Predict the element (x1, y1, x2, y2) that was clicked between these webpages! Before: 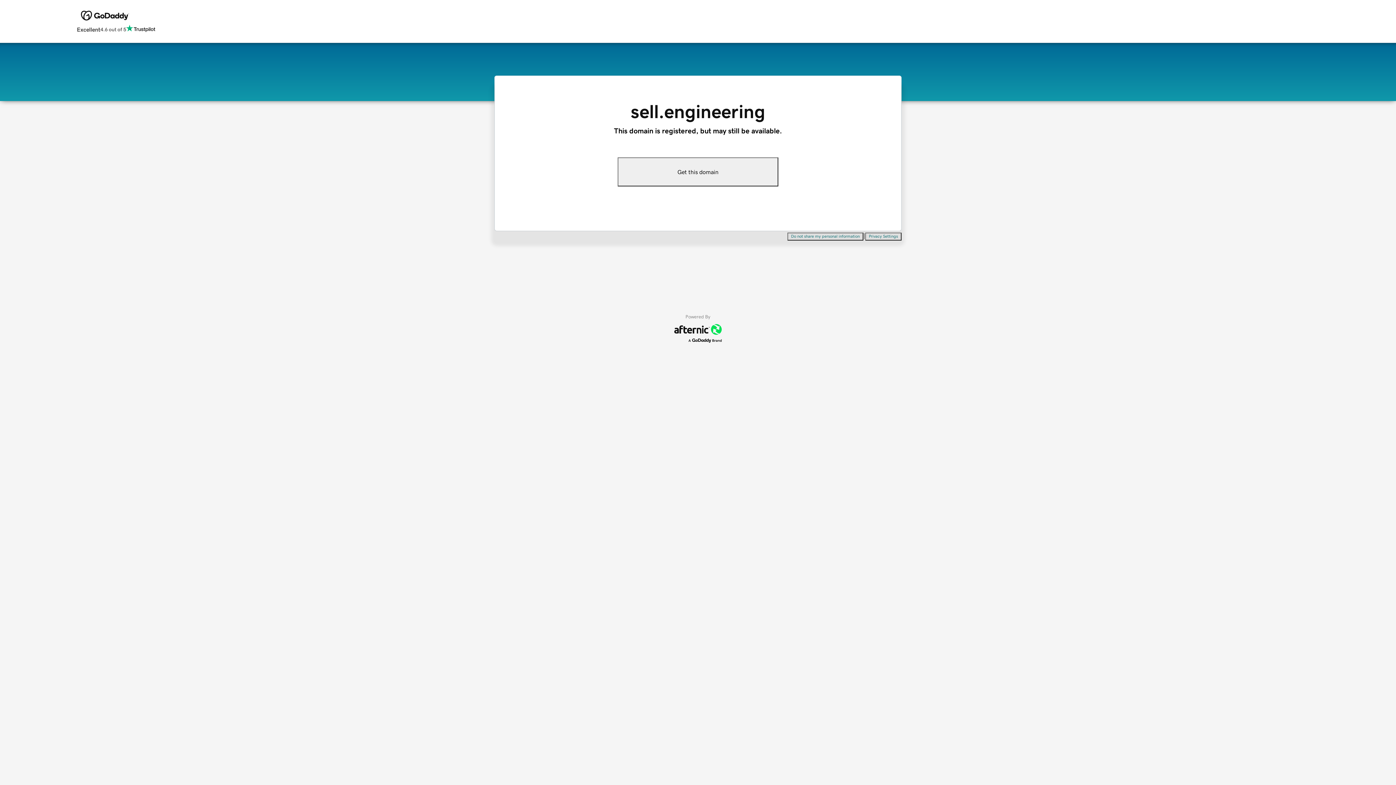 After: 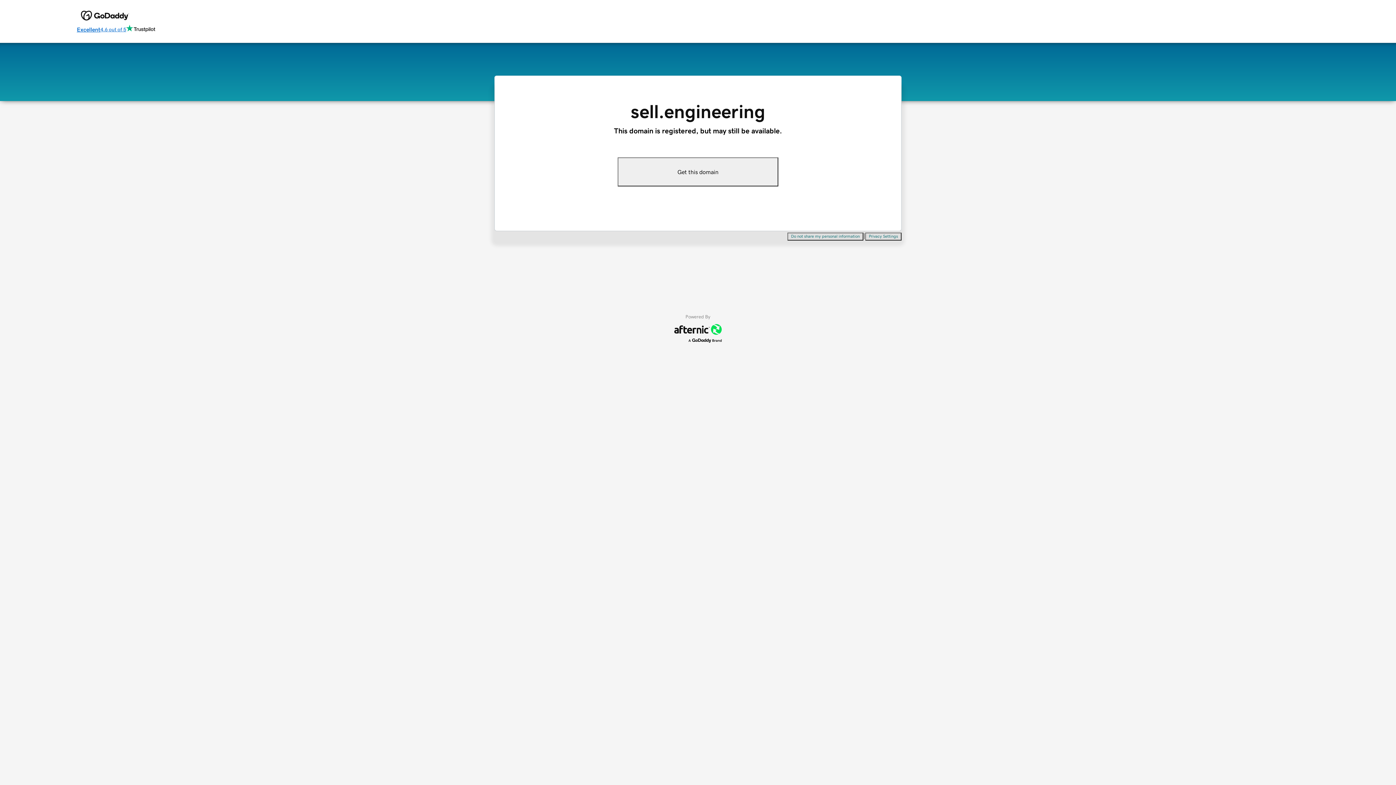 Action: label: Excellent
4.6 out of 5 bbox: (76, 24, 155, 34)